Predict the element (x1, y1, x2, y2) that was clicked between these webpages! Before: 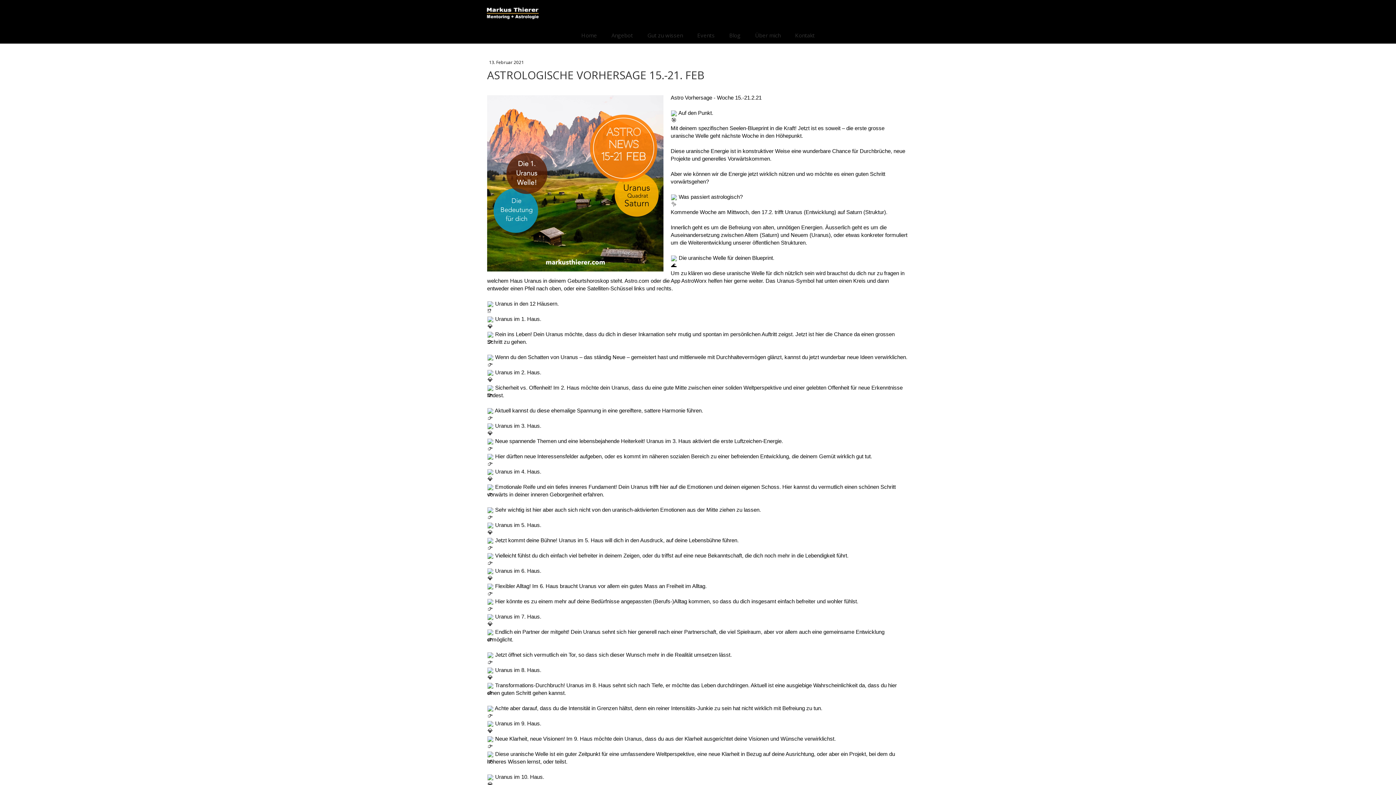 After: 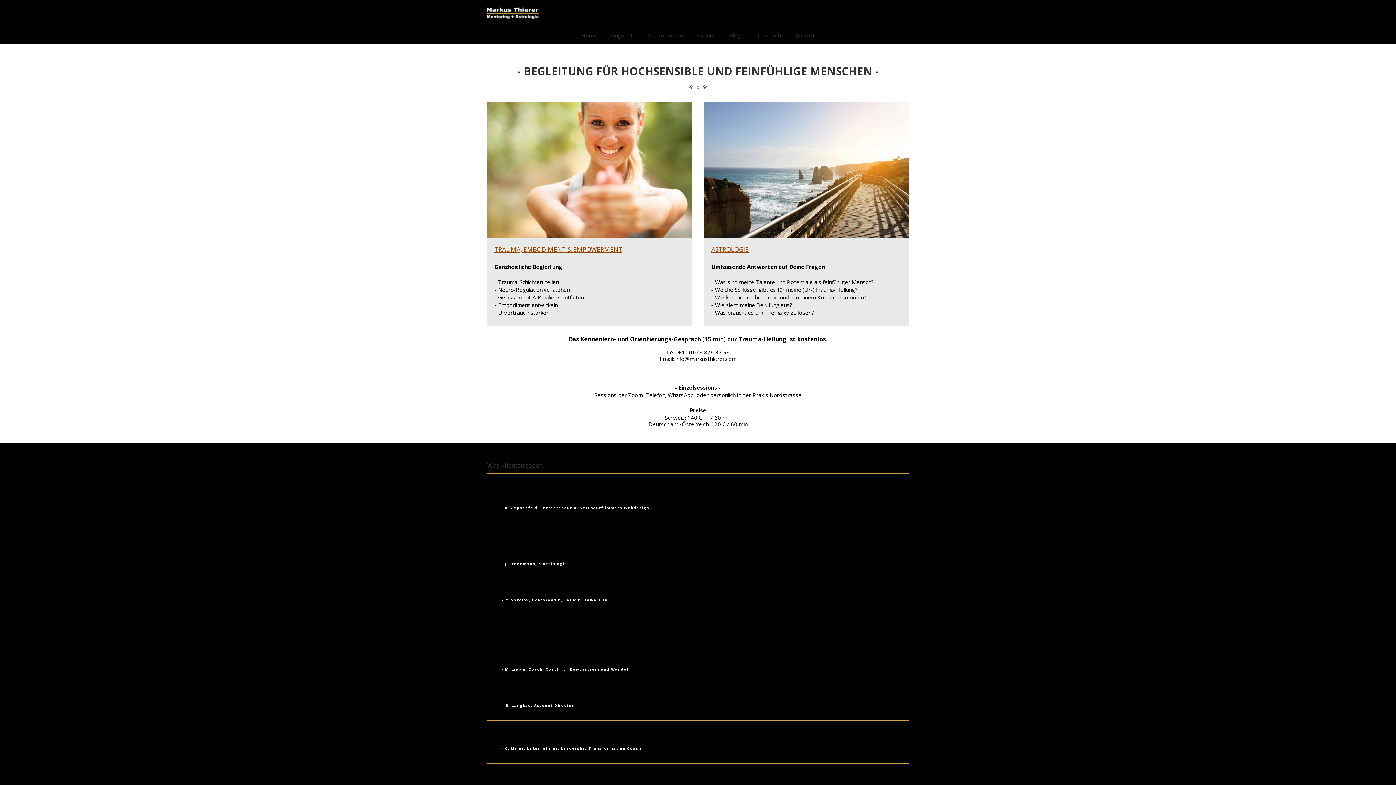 Action: label: Angebot bbox: (611, 30, 633, 40)